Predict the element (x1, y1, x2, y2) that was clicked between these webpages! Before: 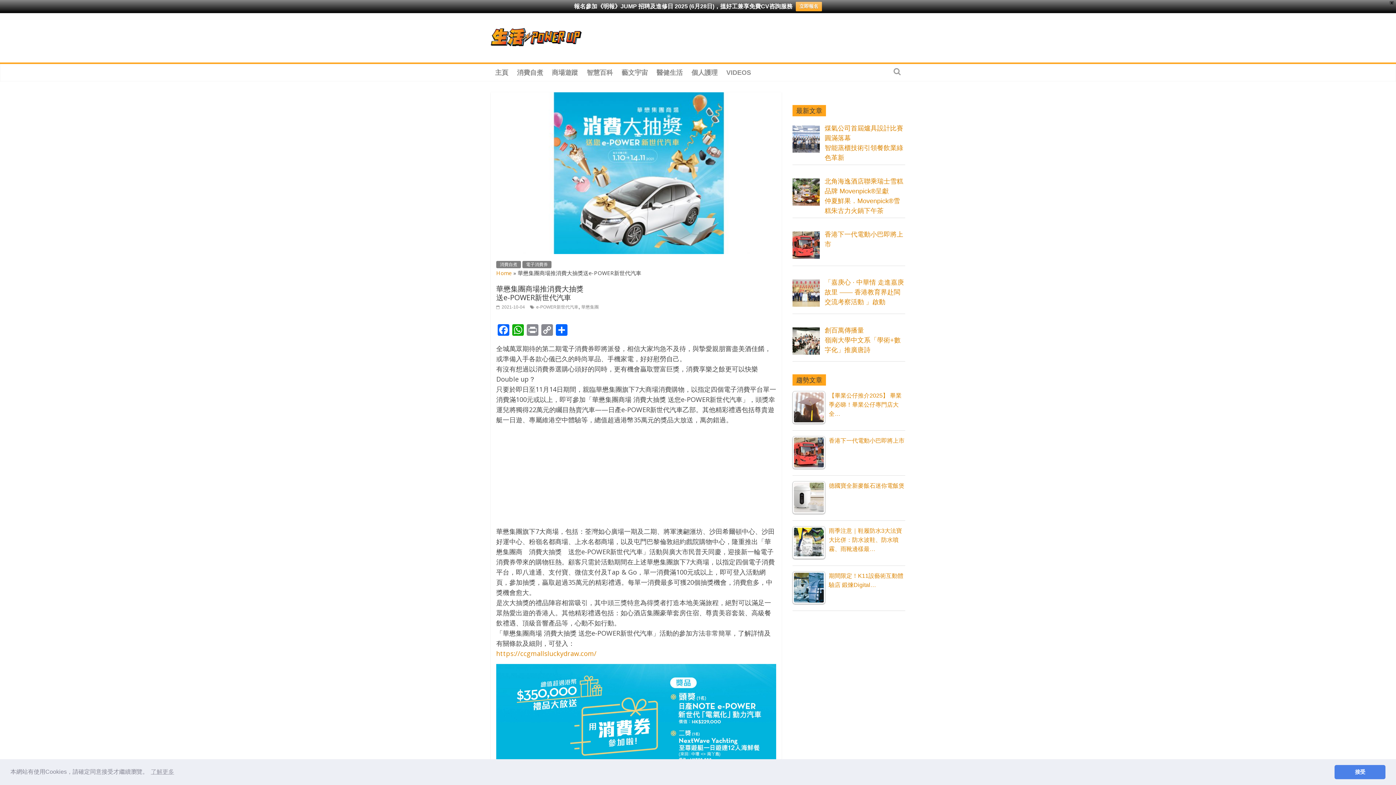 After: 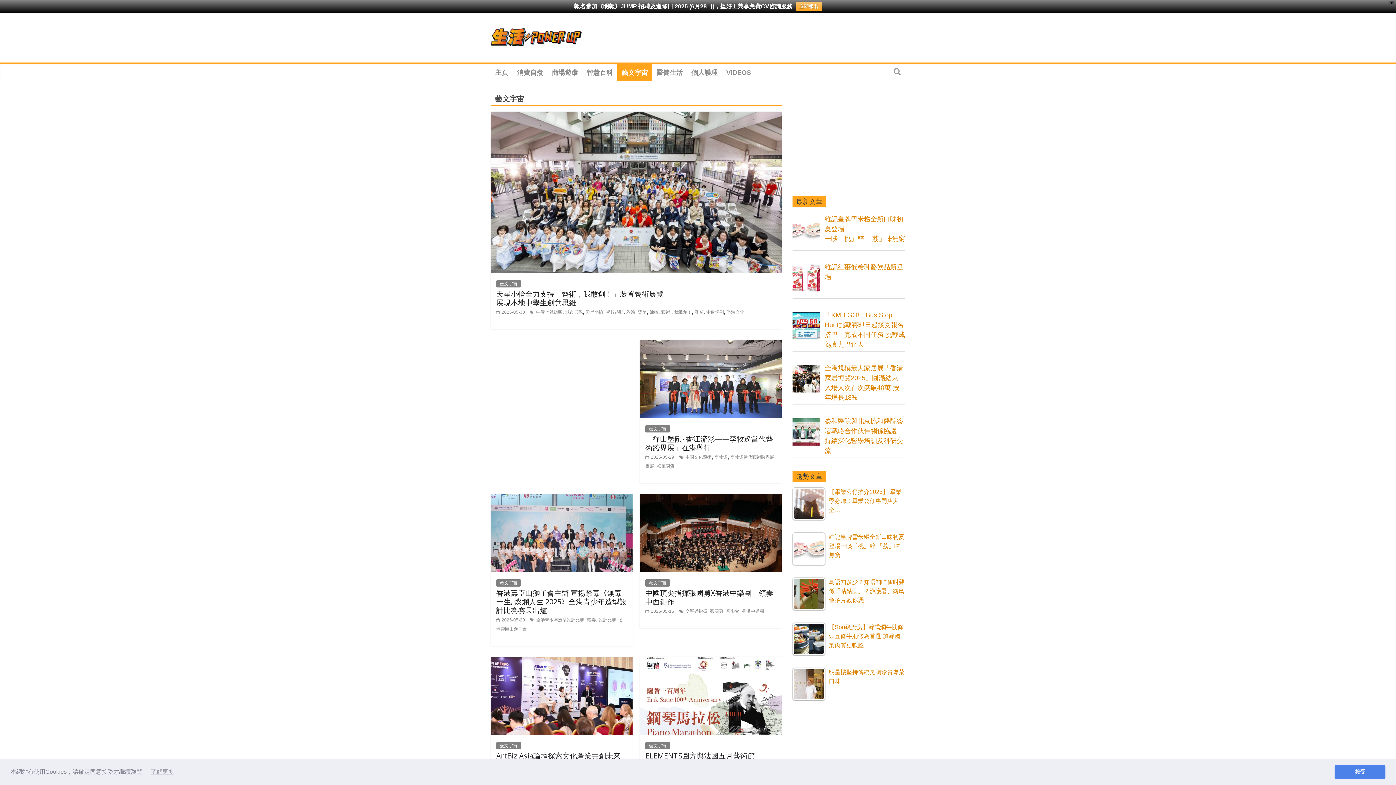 Action: bbox: (617, 63, 652, 81) label: 藝文宇宙